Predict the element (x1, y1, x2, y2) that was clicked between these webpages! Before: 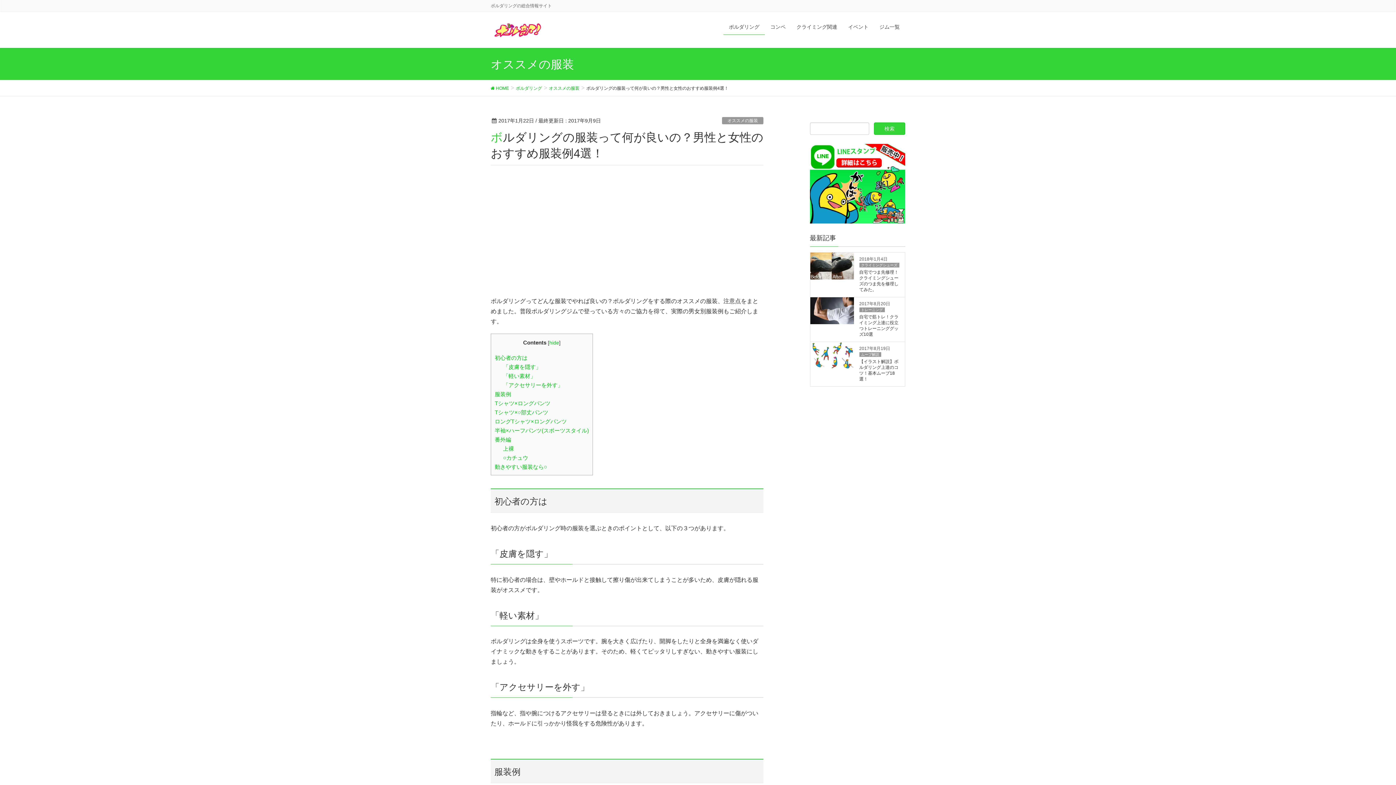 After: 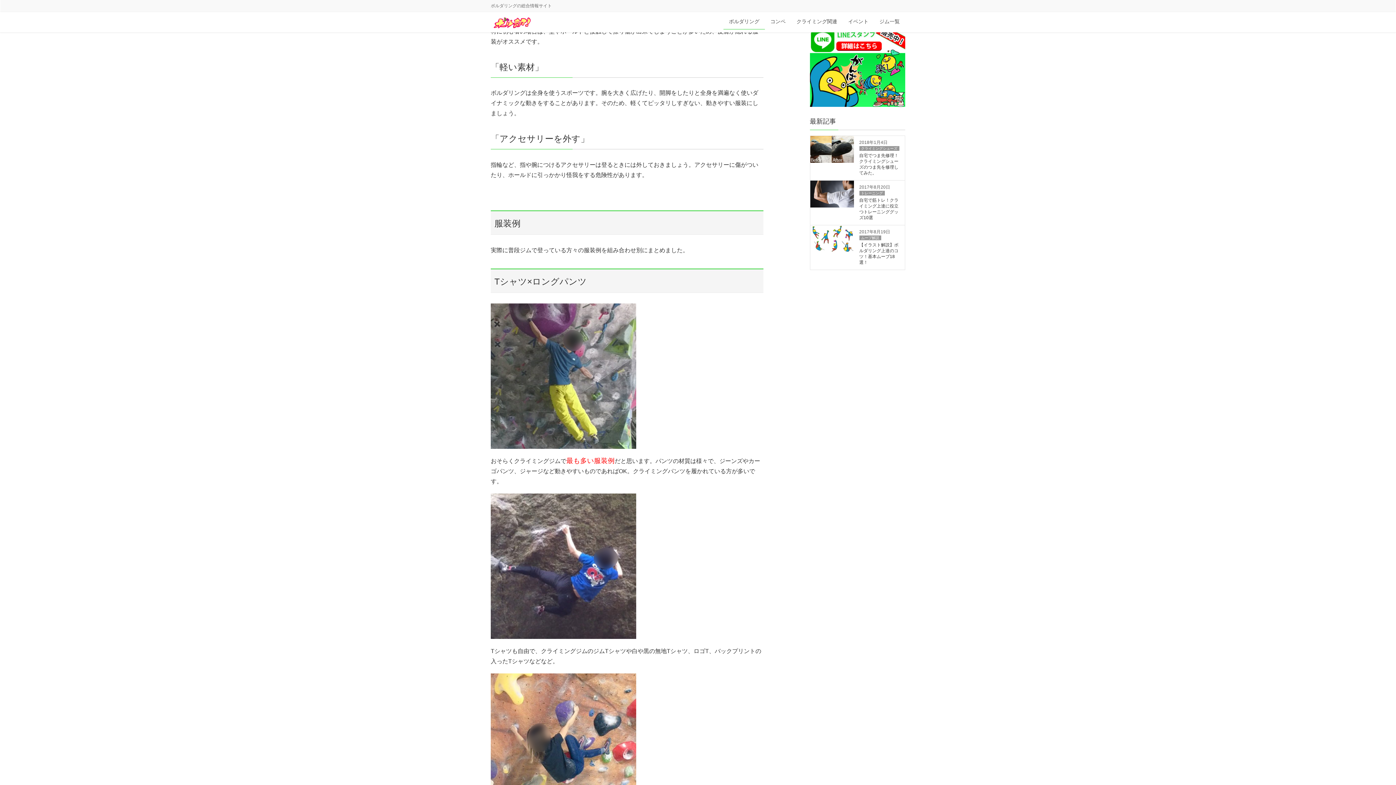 Action: label: 「皮膚を隠す」 bbox: (503, 364, 541, 370)